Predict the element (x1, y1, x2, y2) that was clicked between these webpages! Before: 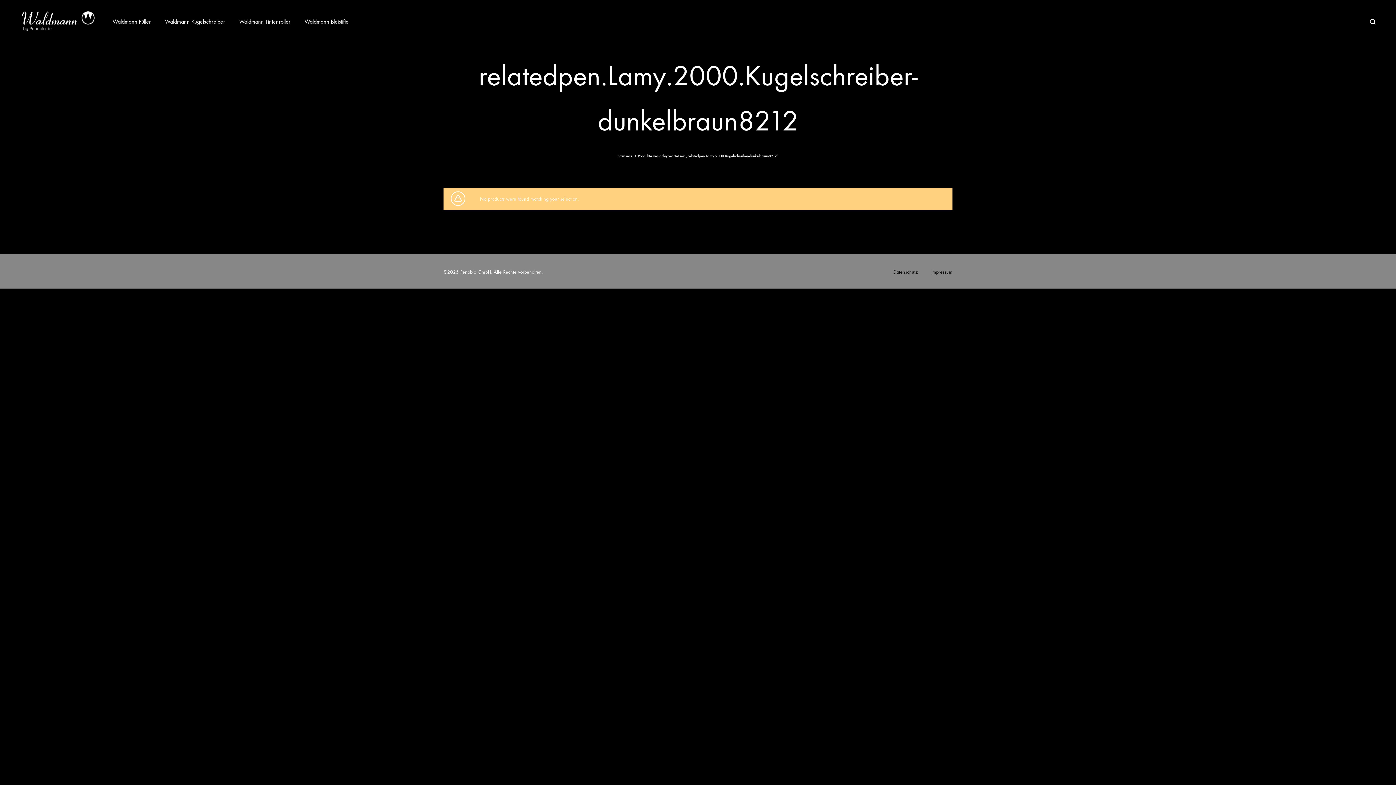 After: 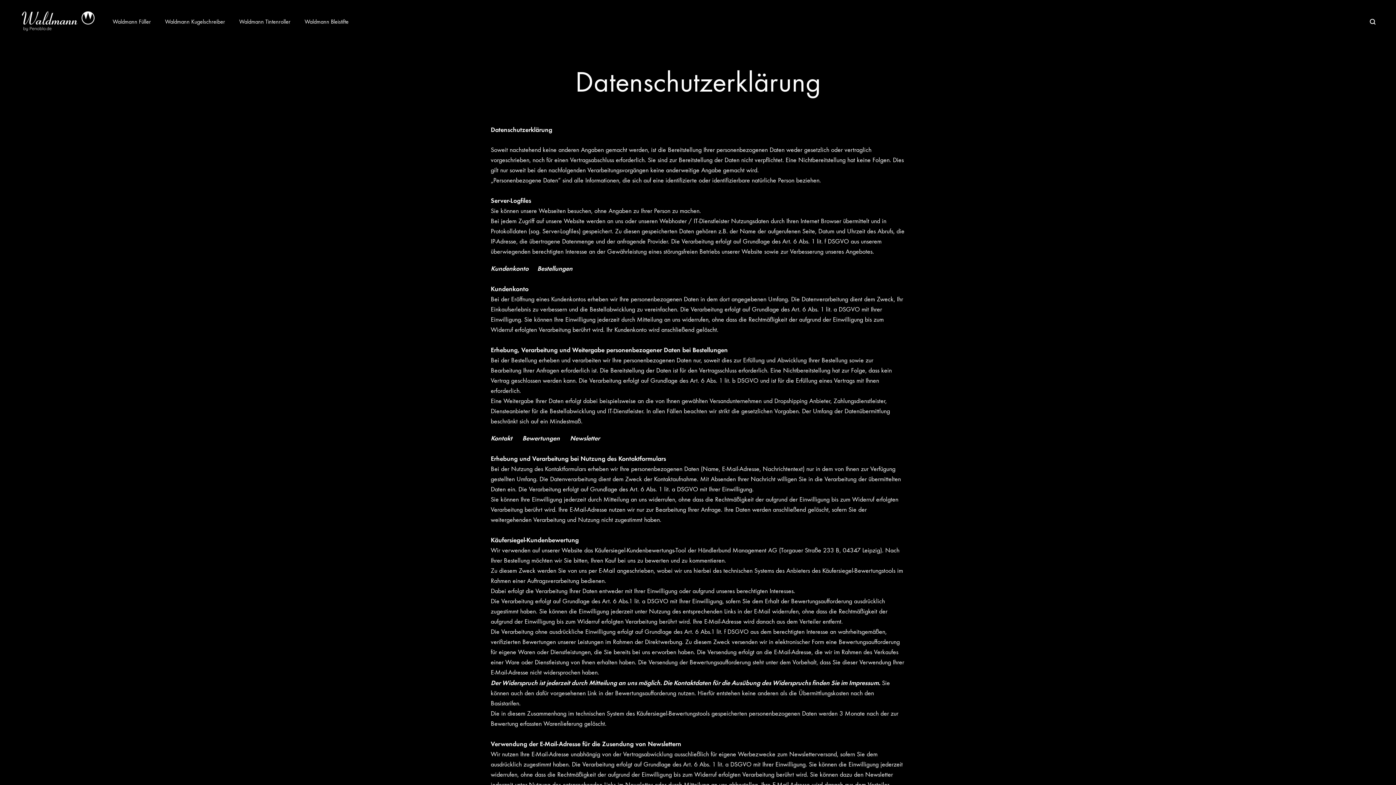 Action: bbox: (893, 268, 917, 276) label: Datenschutz